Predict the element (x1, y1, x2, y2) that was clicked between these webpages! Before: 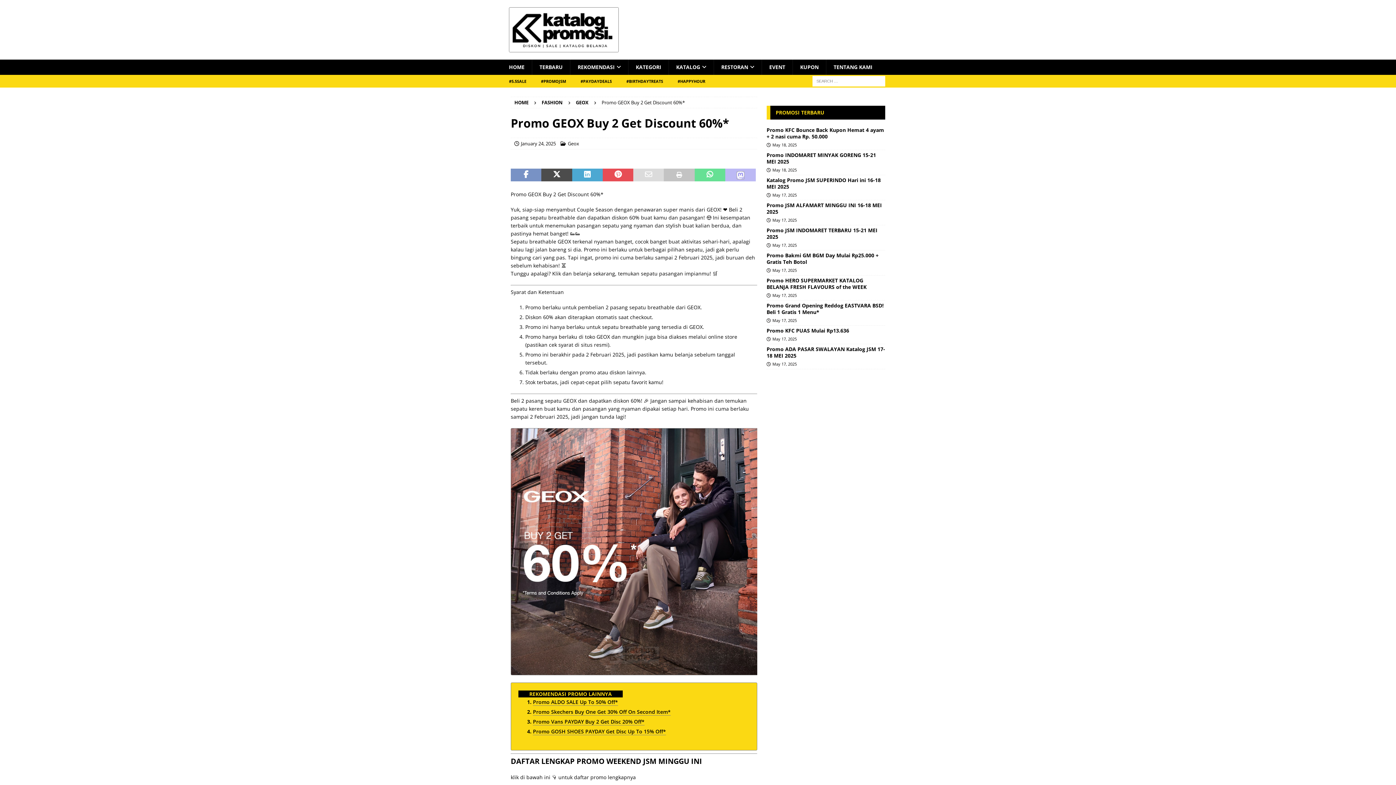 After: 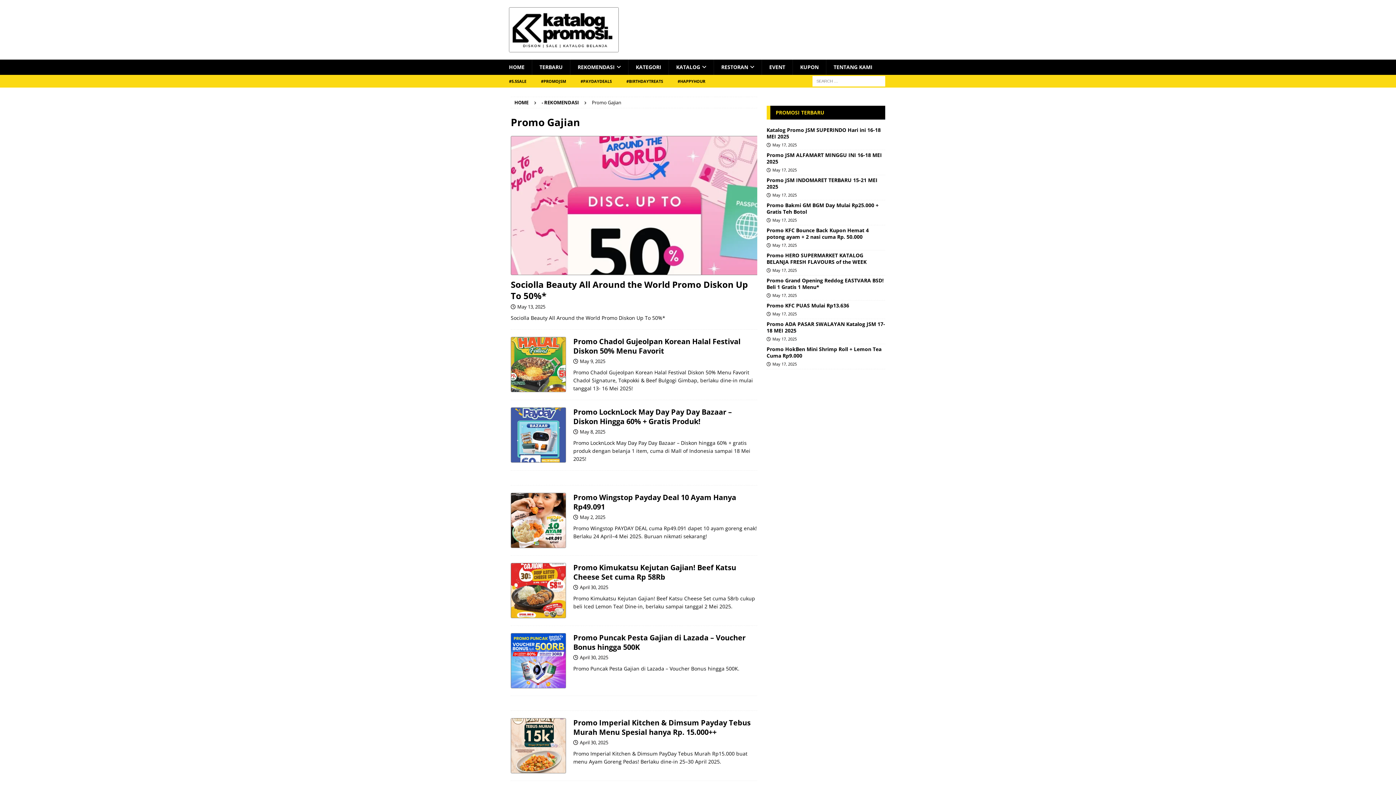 Action: bbox: (573, 74, 619, 87) label: #PAYDAYDEALS